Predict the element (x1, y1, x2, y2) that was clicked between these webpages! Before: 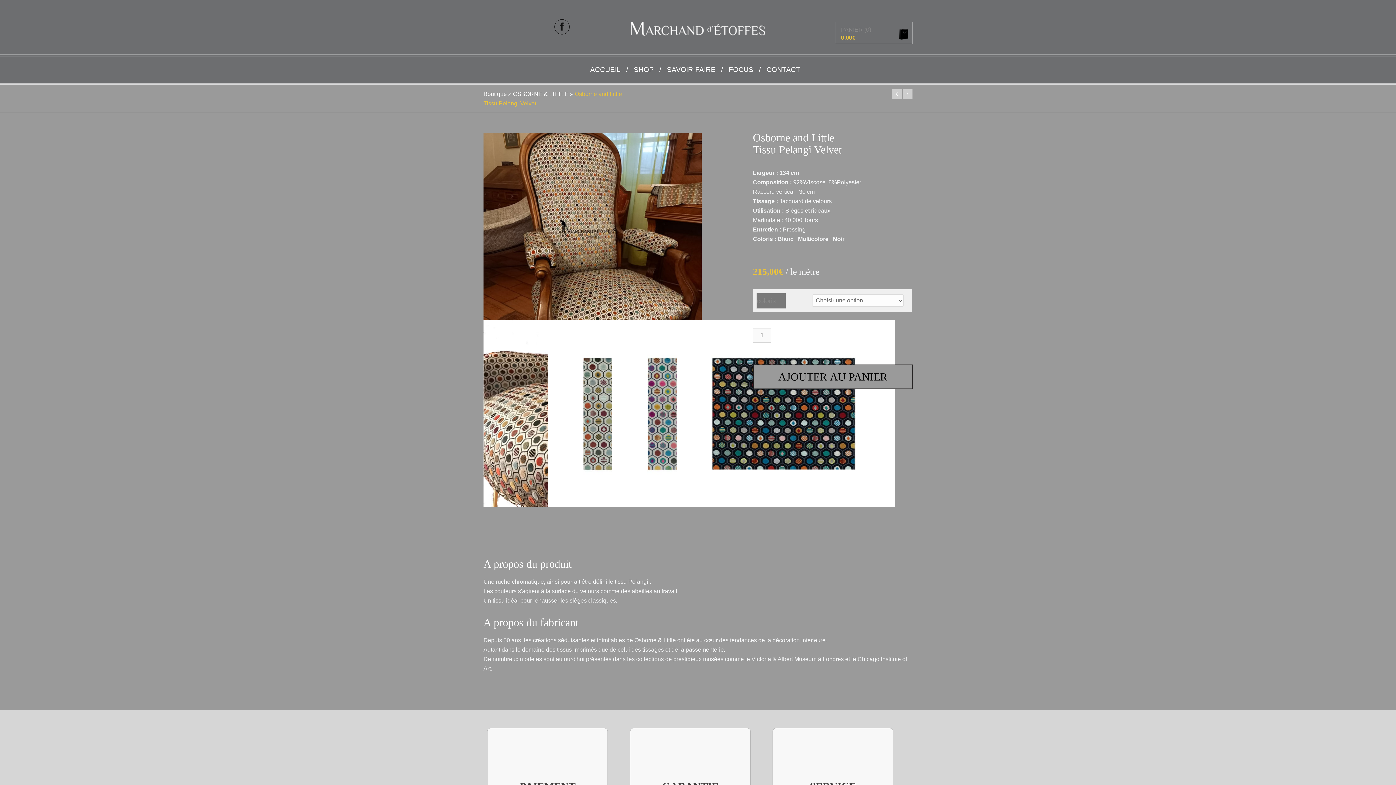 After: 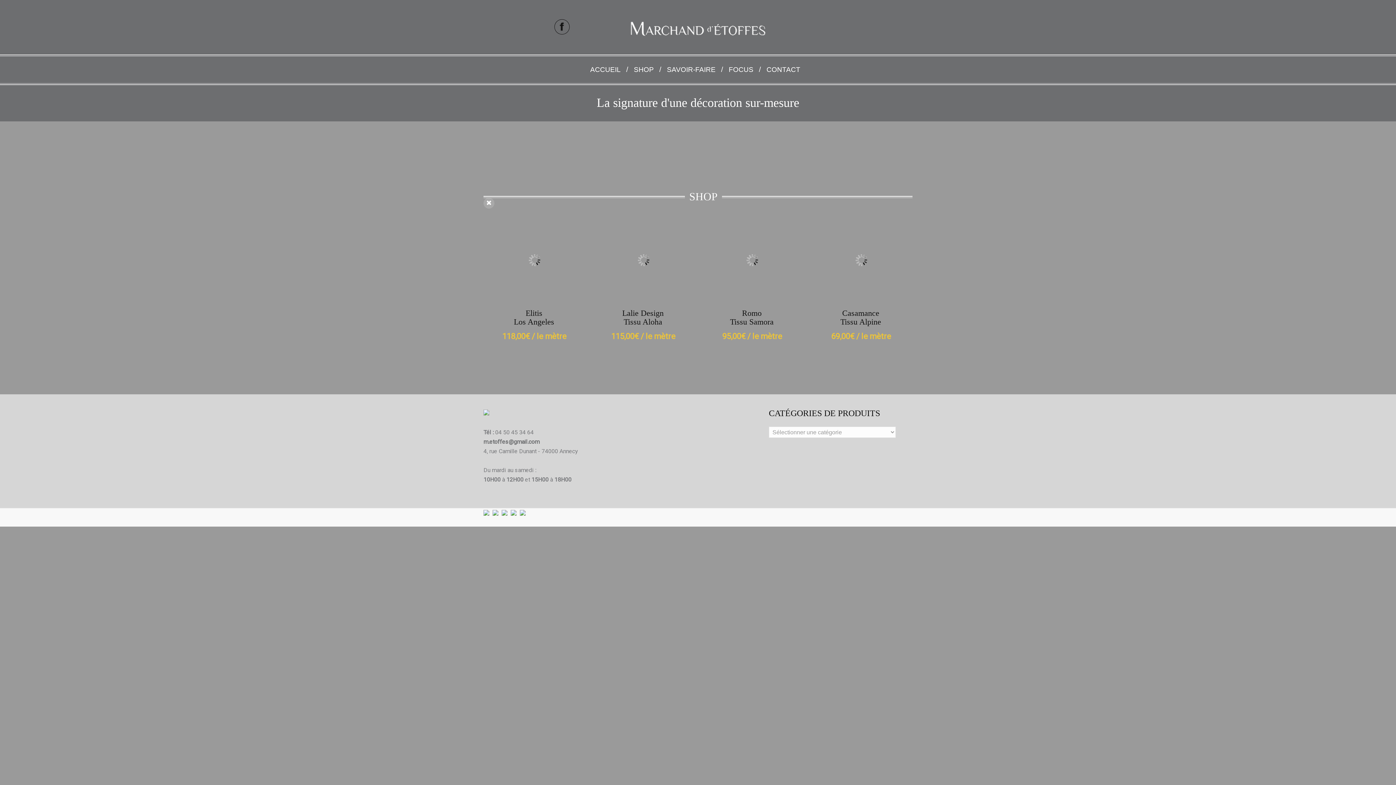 Action: bbox: (630, 32, 765, 46)